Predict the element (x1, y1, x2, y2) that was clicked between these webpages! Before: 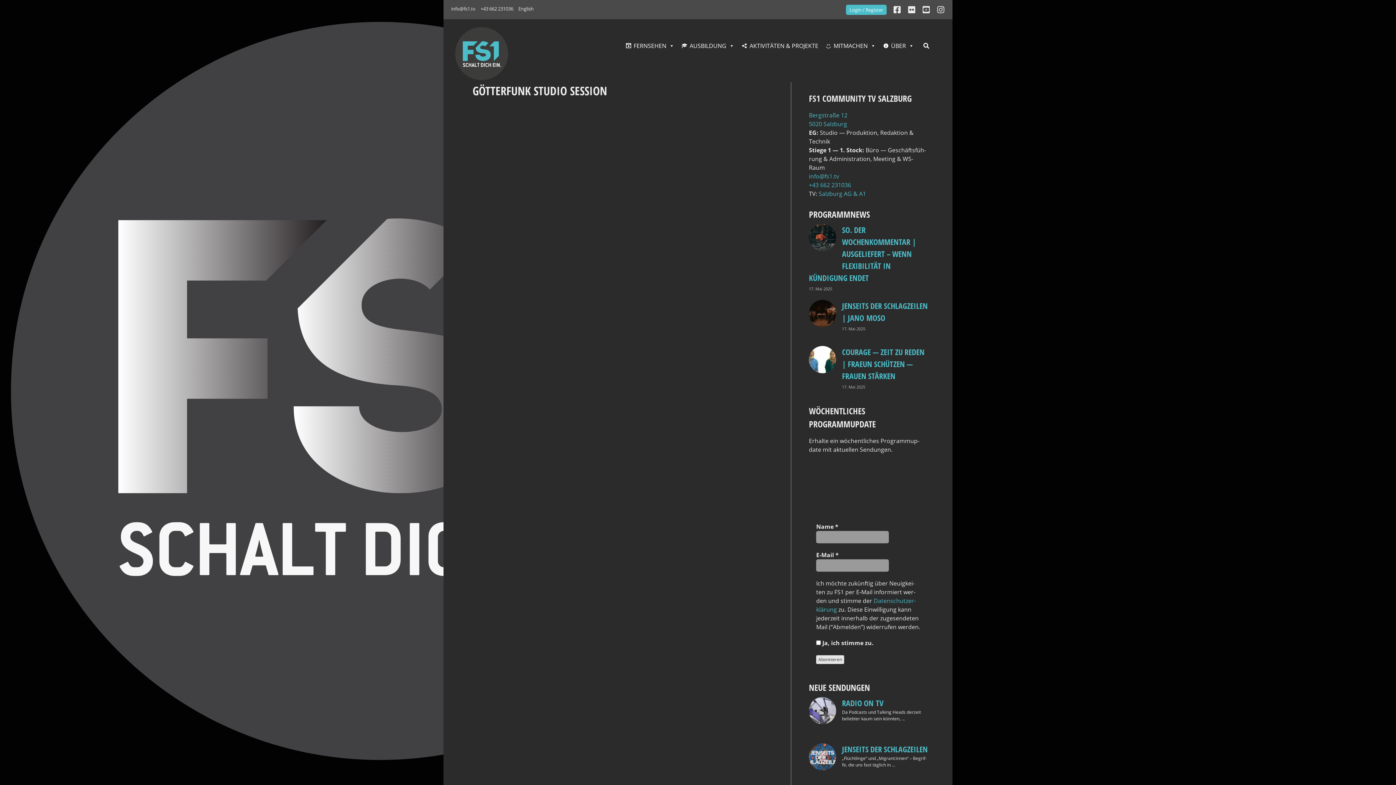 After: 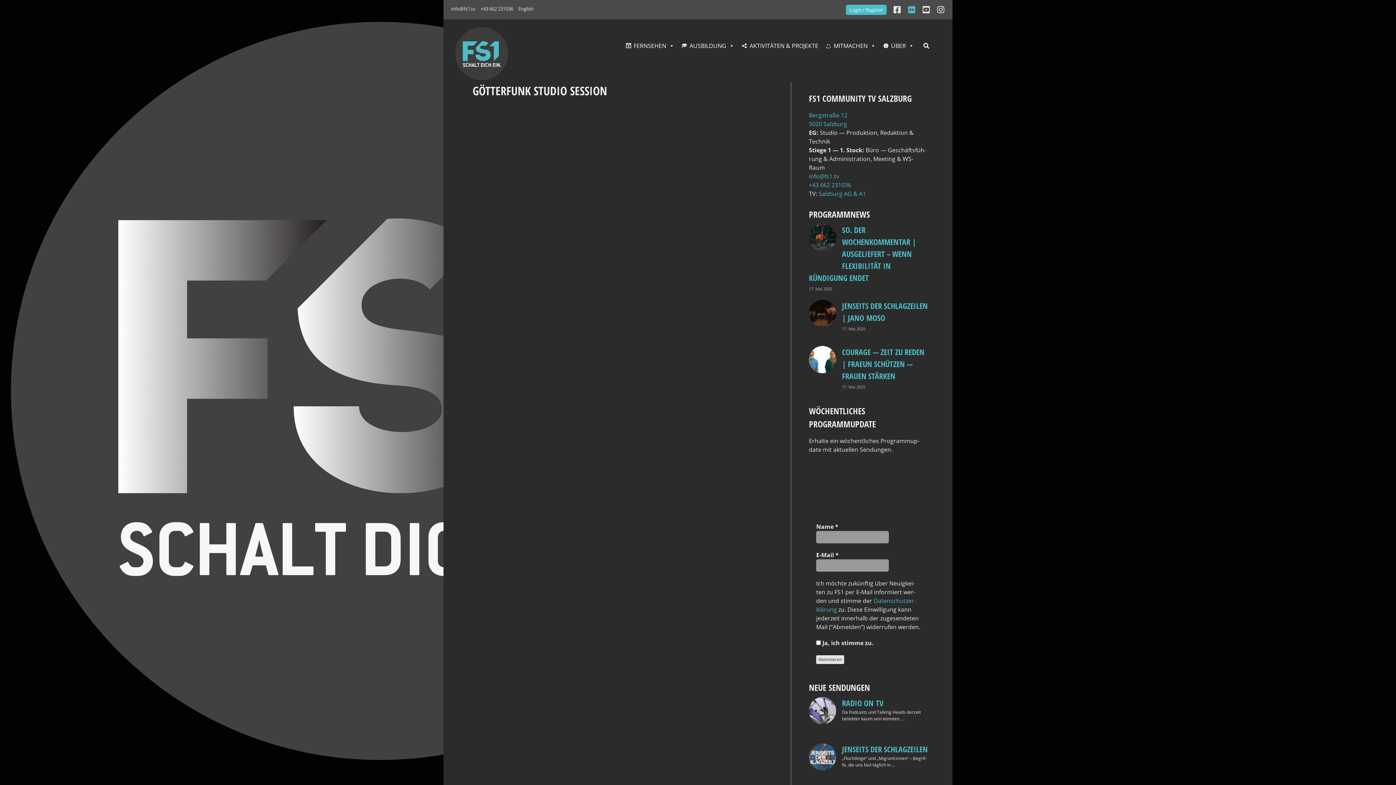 Action: bbox: (908, 4, 916, 15)